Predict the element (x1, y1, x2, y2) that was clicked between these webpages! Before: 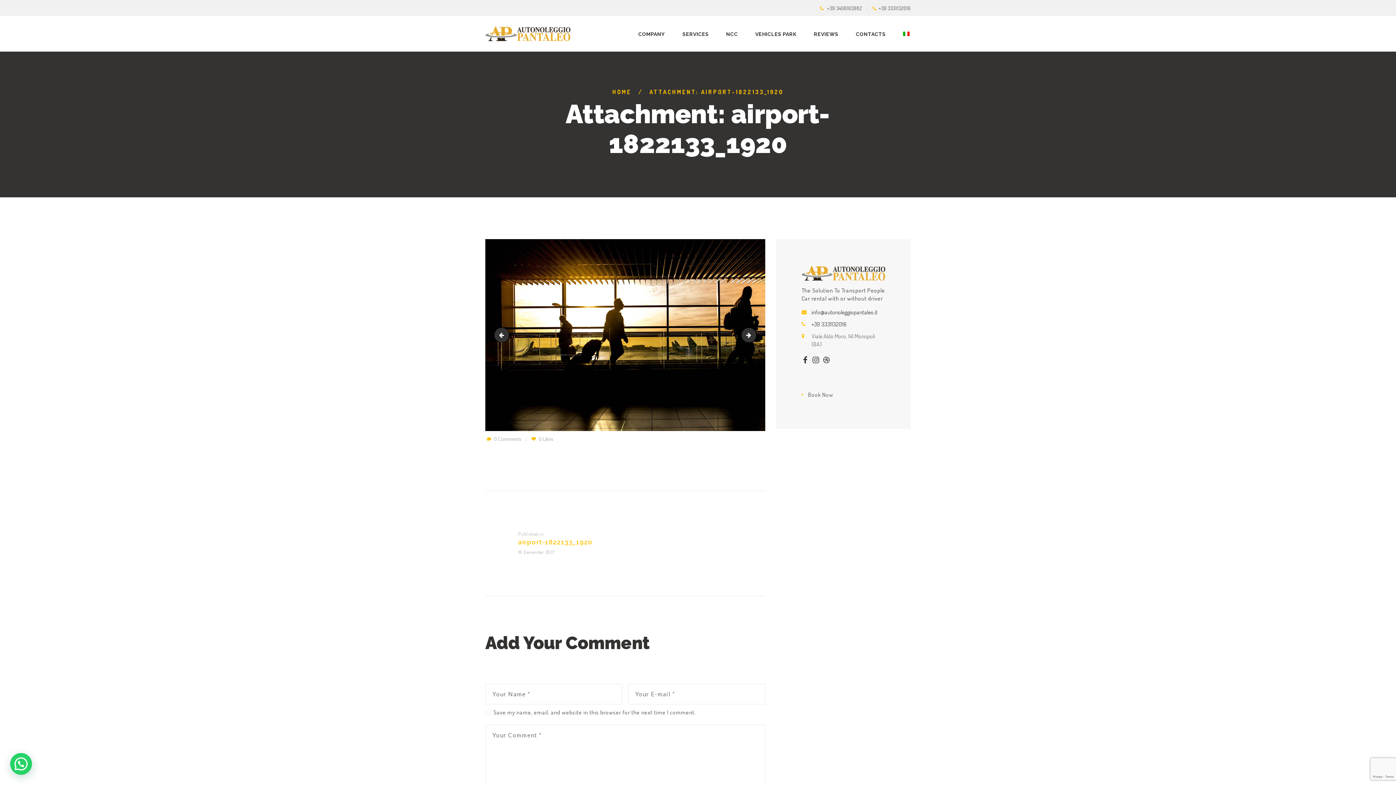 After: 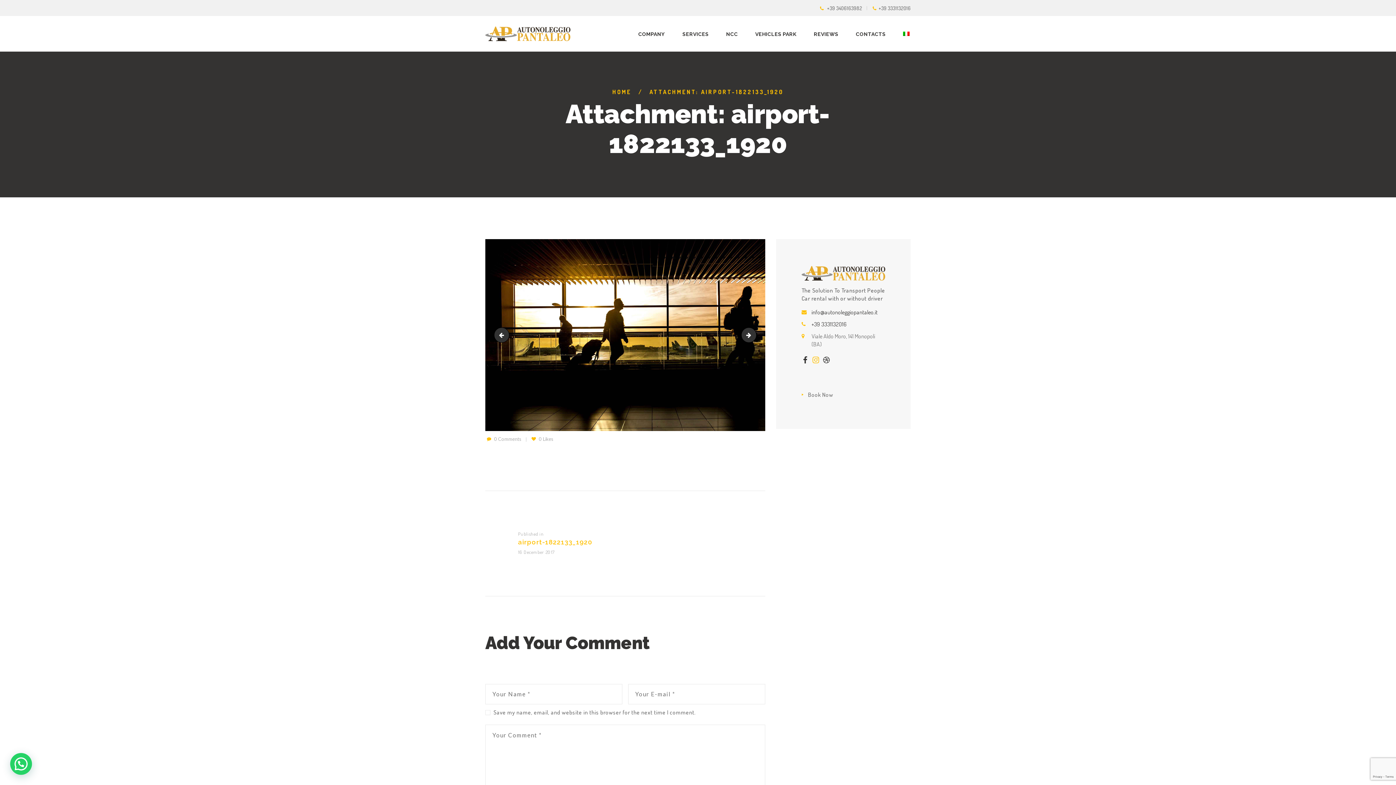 Action: bbox: (812, 355, 819, 364)